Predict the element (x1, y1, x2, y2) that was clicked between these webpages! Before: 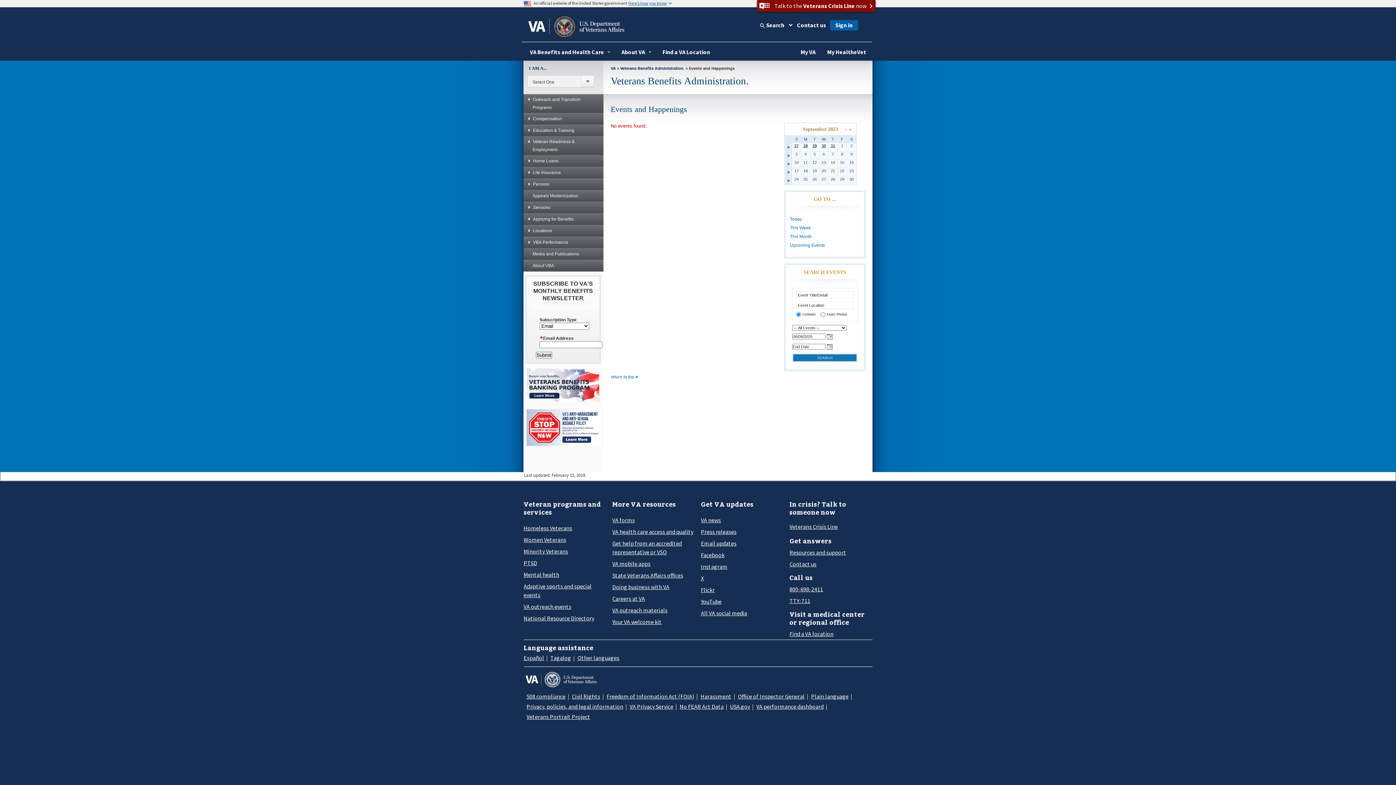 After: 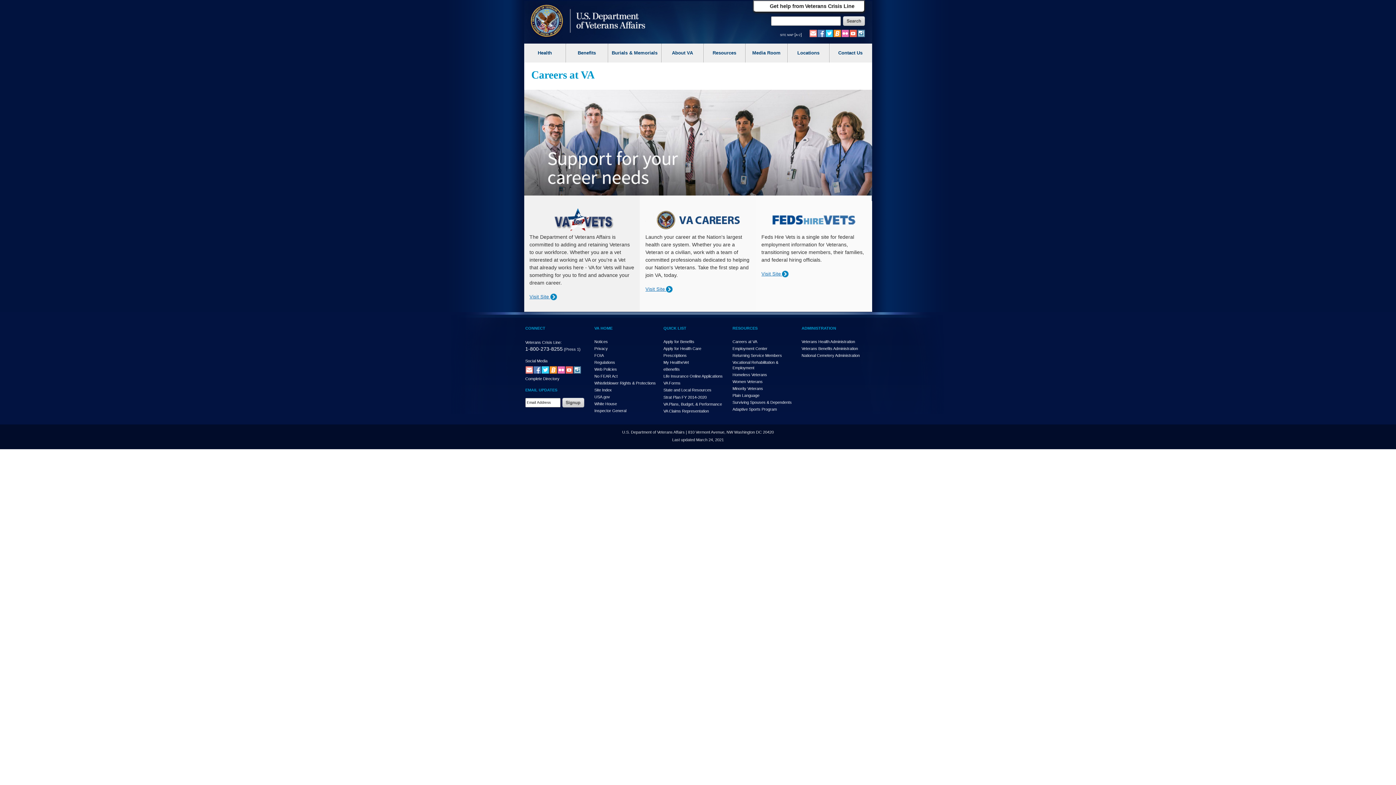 Action: label: Careers at VA bbox: (612, 594, 645, 603)